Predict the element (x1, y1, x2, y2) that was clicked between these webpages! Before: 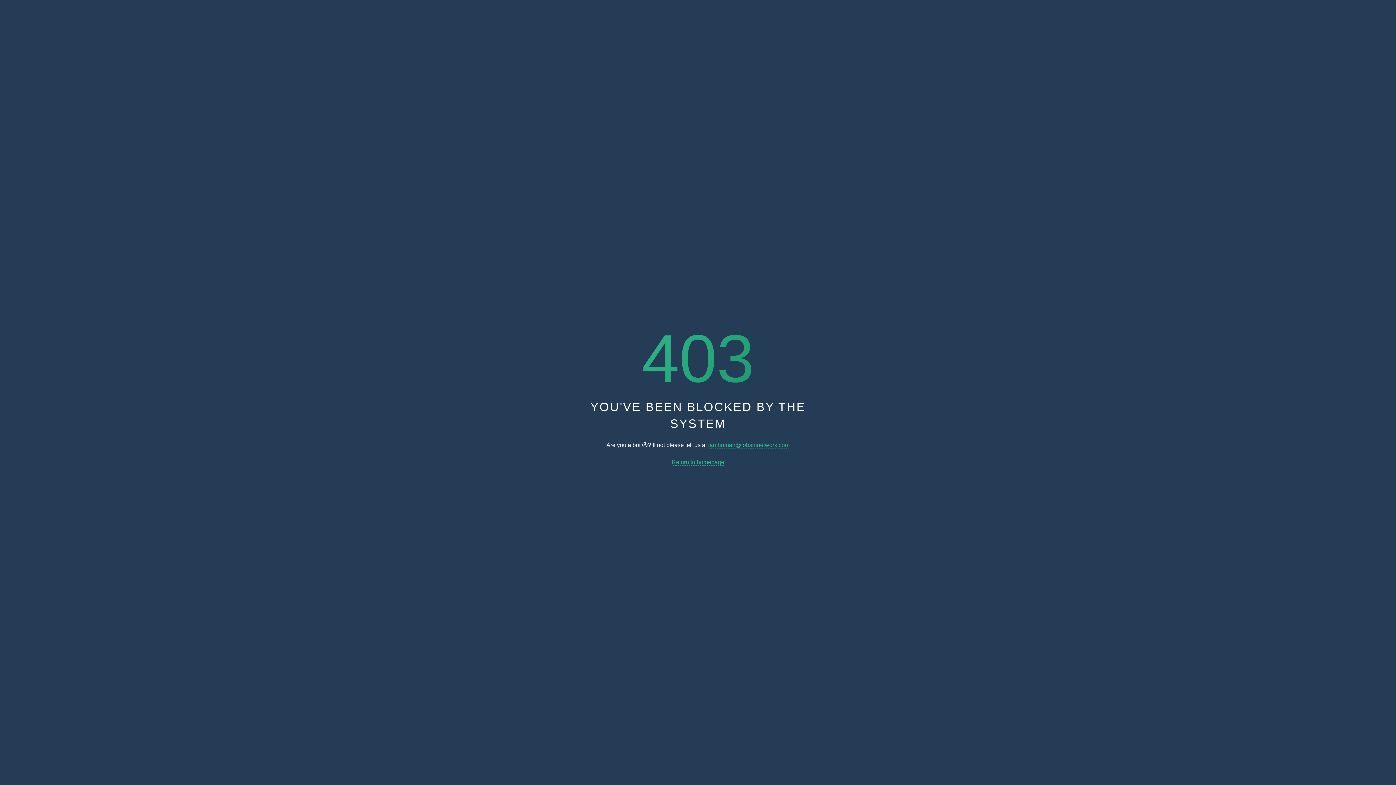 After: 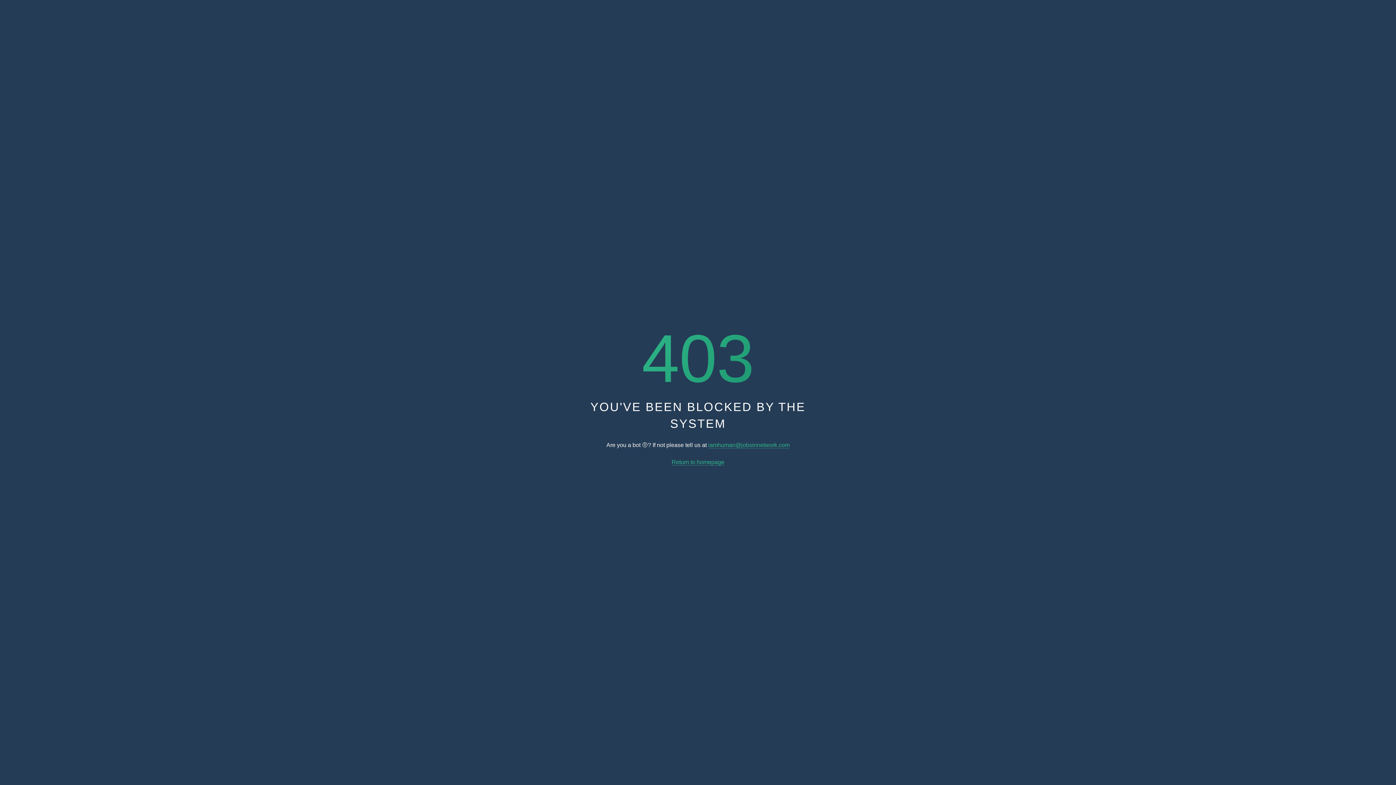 Action: label: Return to homepage bbox: (671, 459, 724, 465)